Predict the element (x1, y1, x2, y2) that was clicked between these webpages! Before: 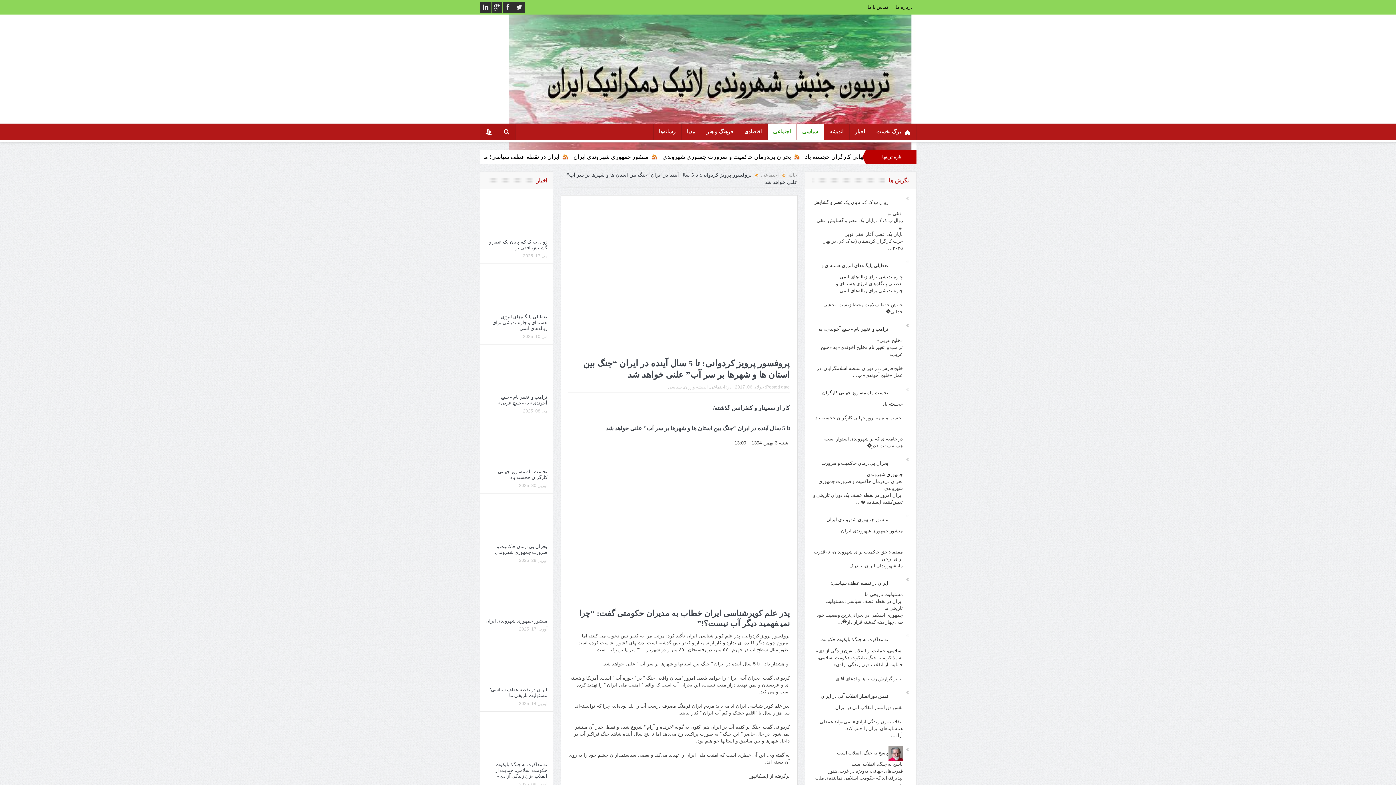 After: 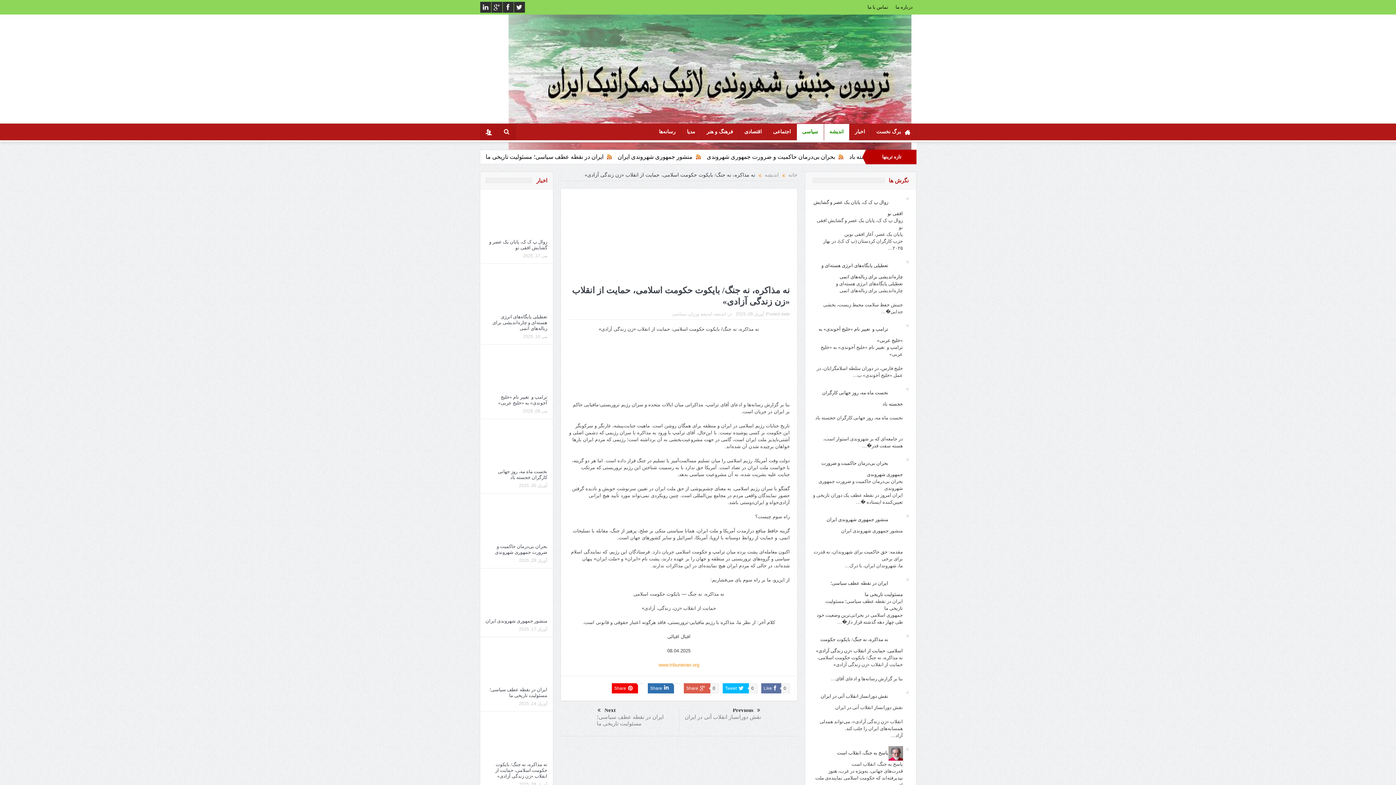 Action: bbox: (485, 735, 547, 740)